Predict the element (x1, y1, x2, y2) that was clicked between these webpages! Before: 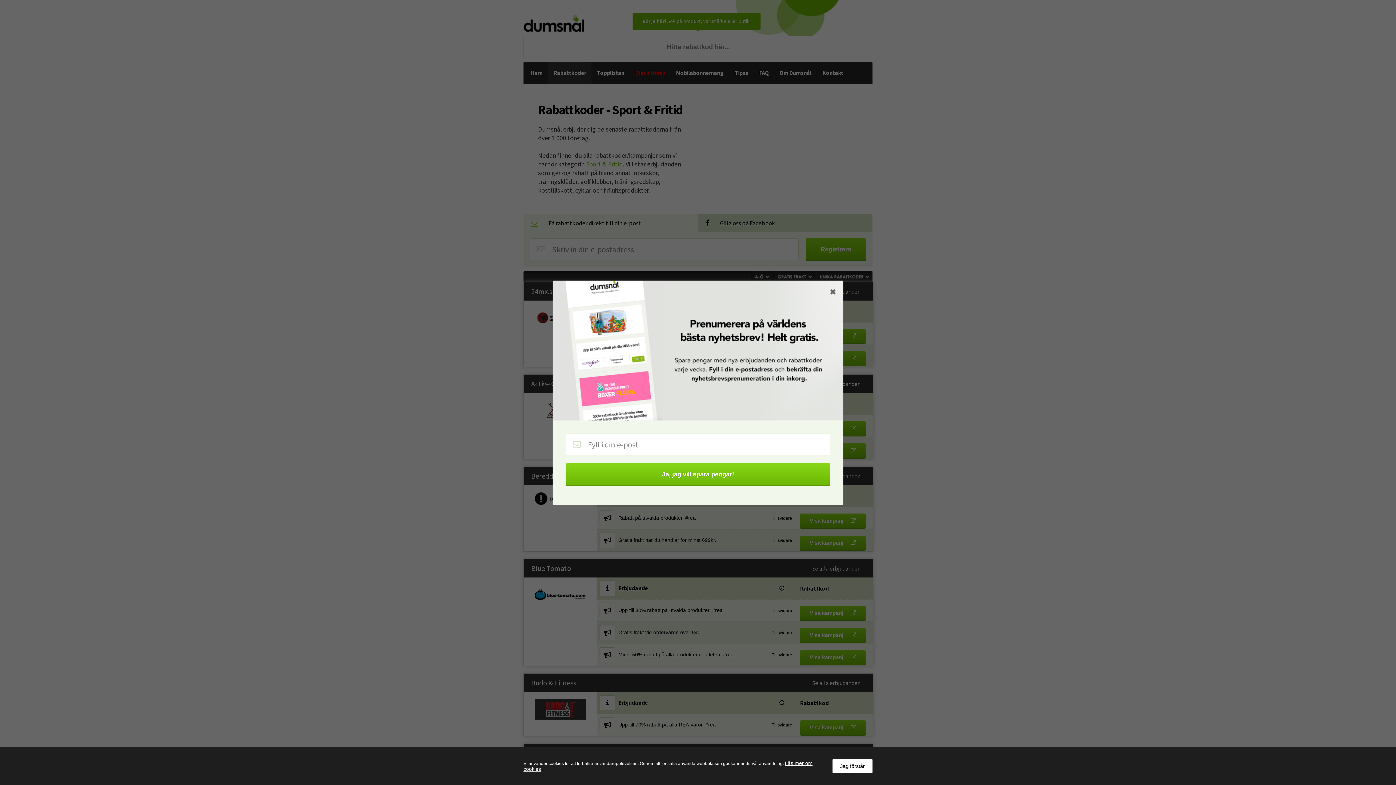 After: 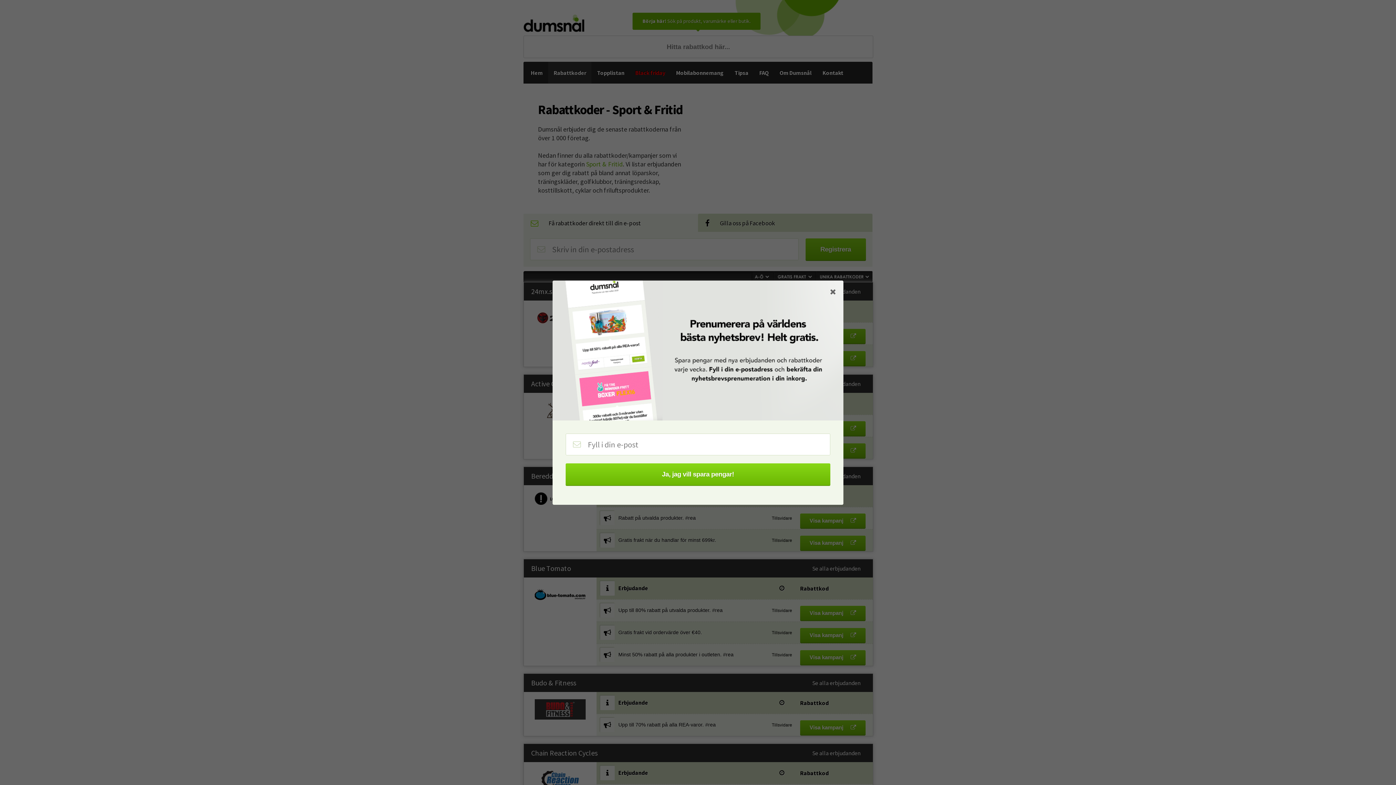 Action: label: Jag förstår bbox: (832, 759, 872, 773)